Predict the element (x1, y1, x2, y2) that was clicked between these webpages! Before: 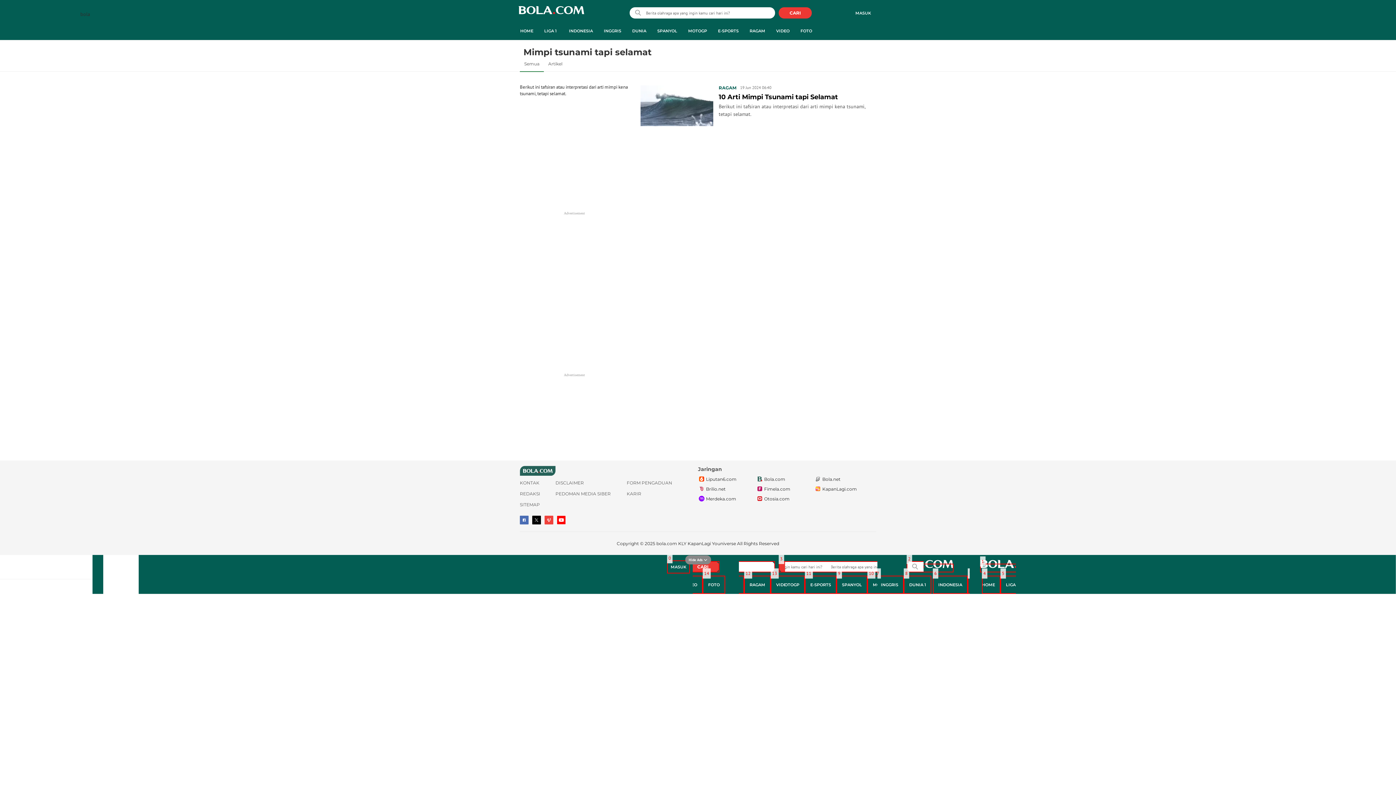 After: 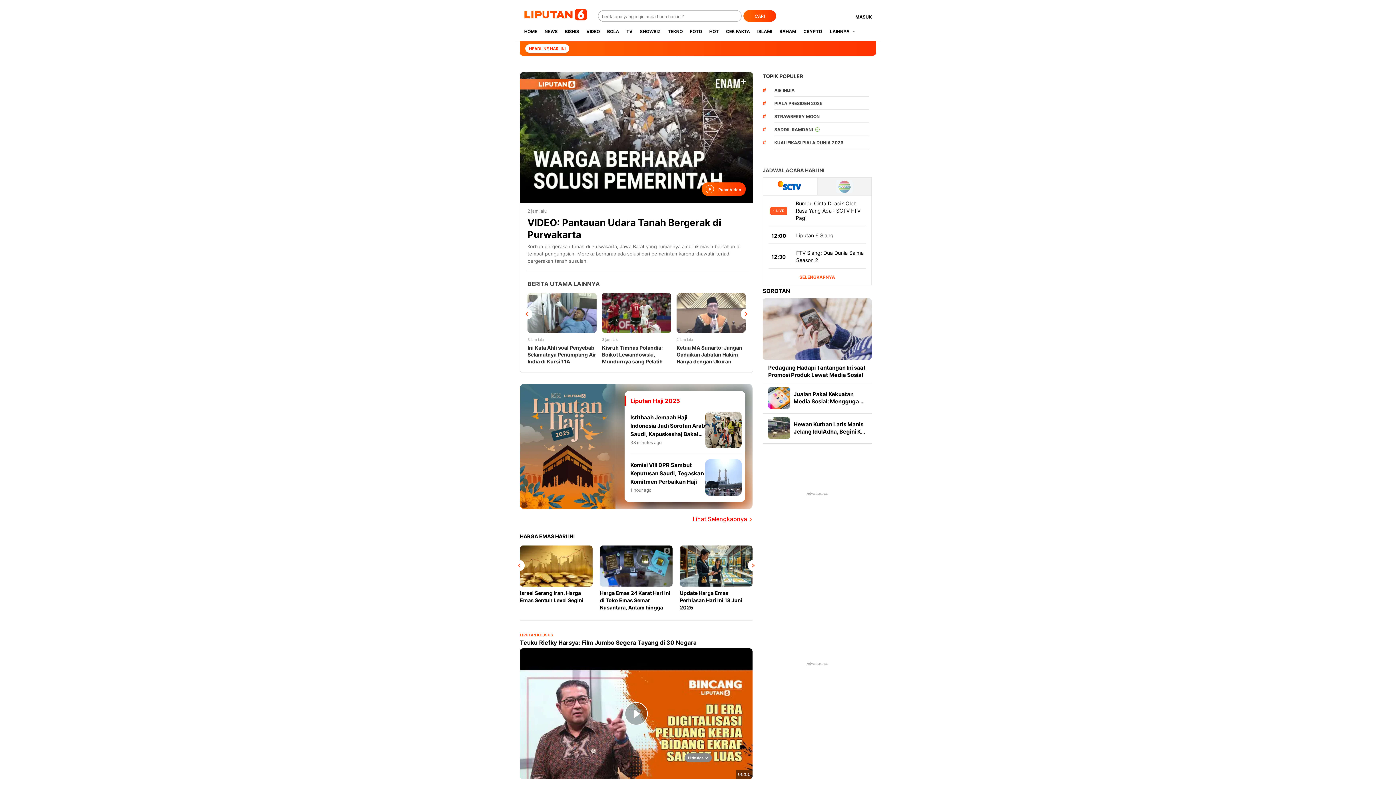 Action: bbox: (698, 476, 736, 483) label: Liputan6.com